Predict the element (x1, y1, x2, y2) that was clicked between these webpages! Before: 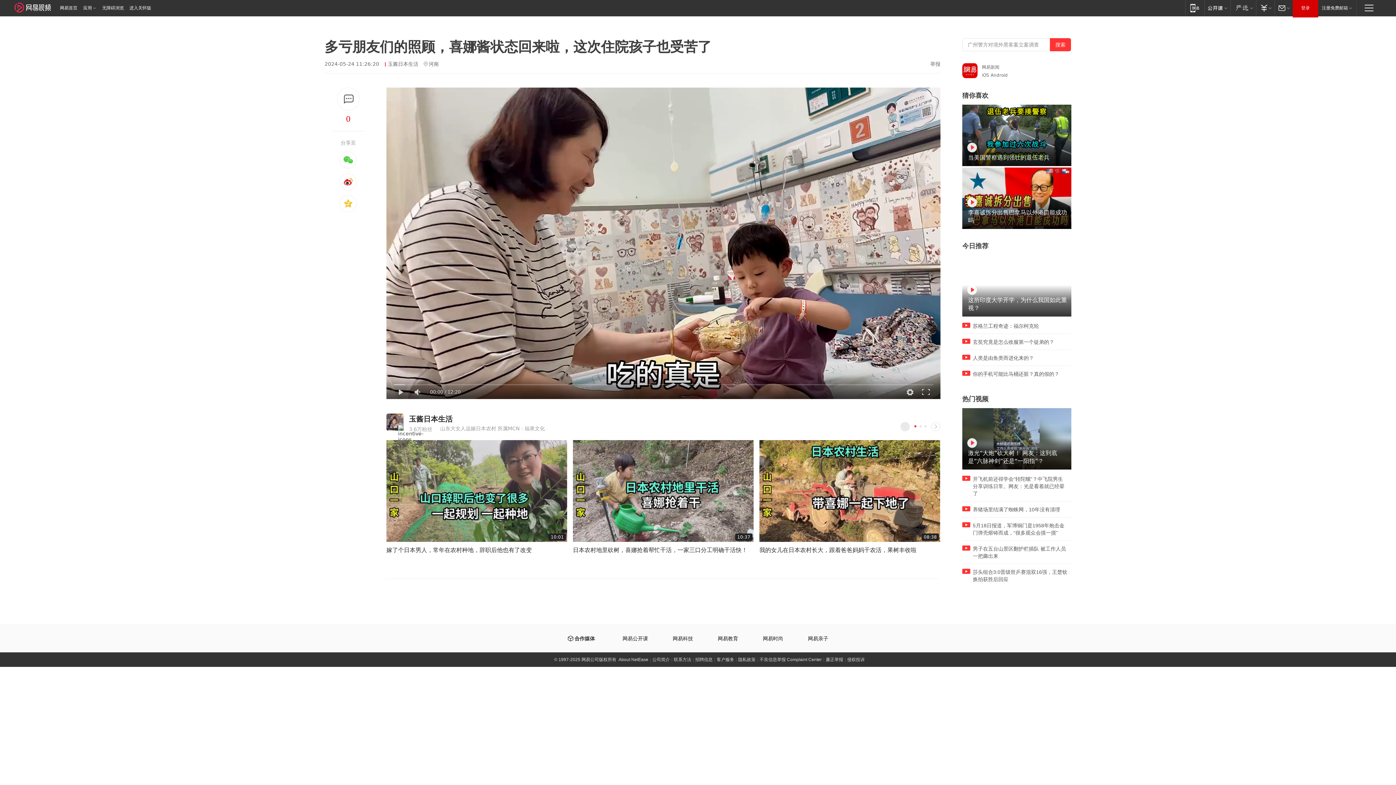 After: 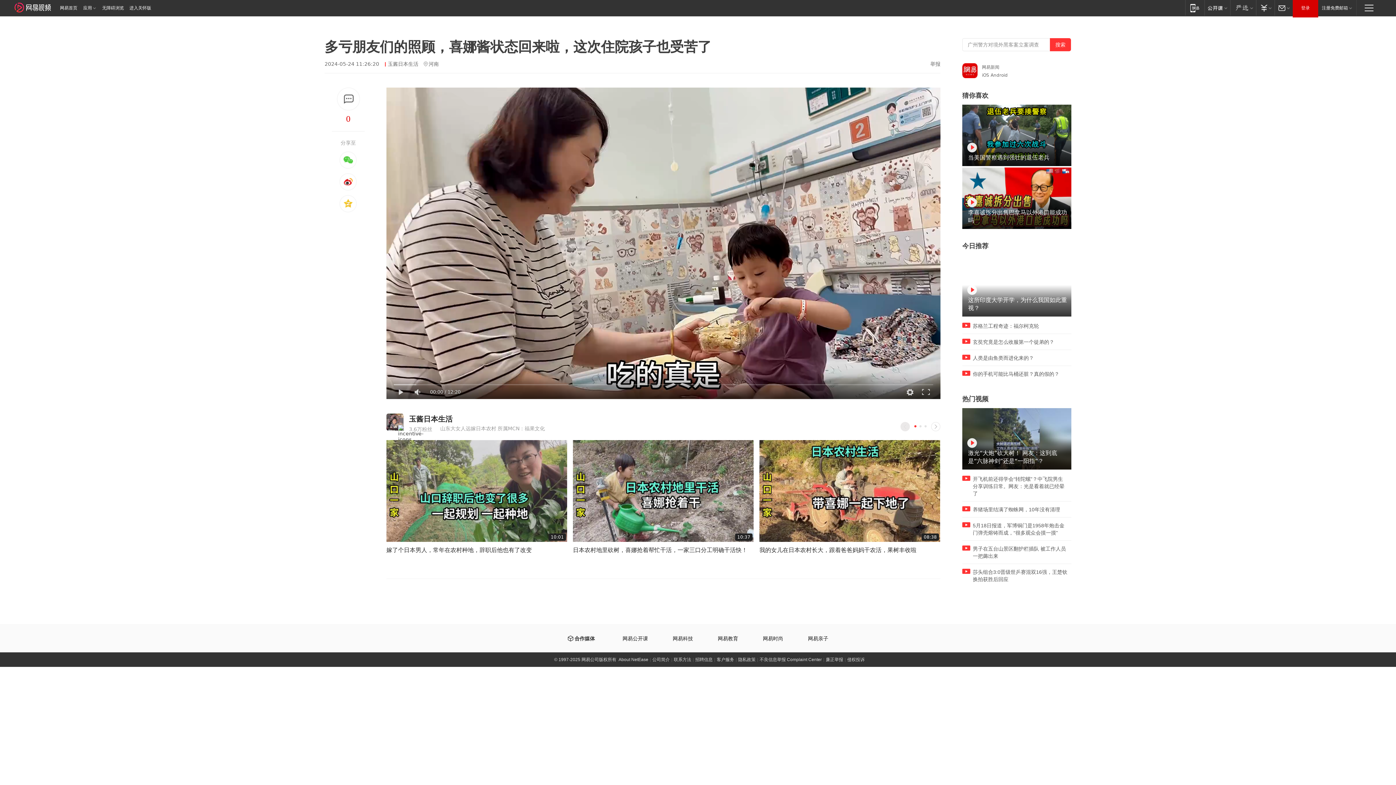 Action: label: 这所印度大学开学，为什么我国如此重视？ bbox: (962, 255, 1071, 316)